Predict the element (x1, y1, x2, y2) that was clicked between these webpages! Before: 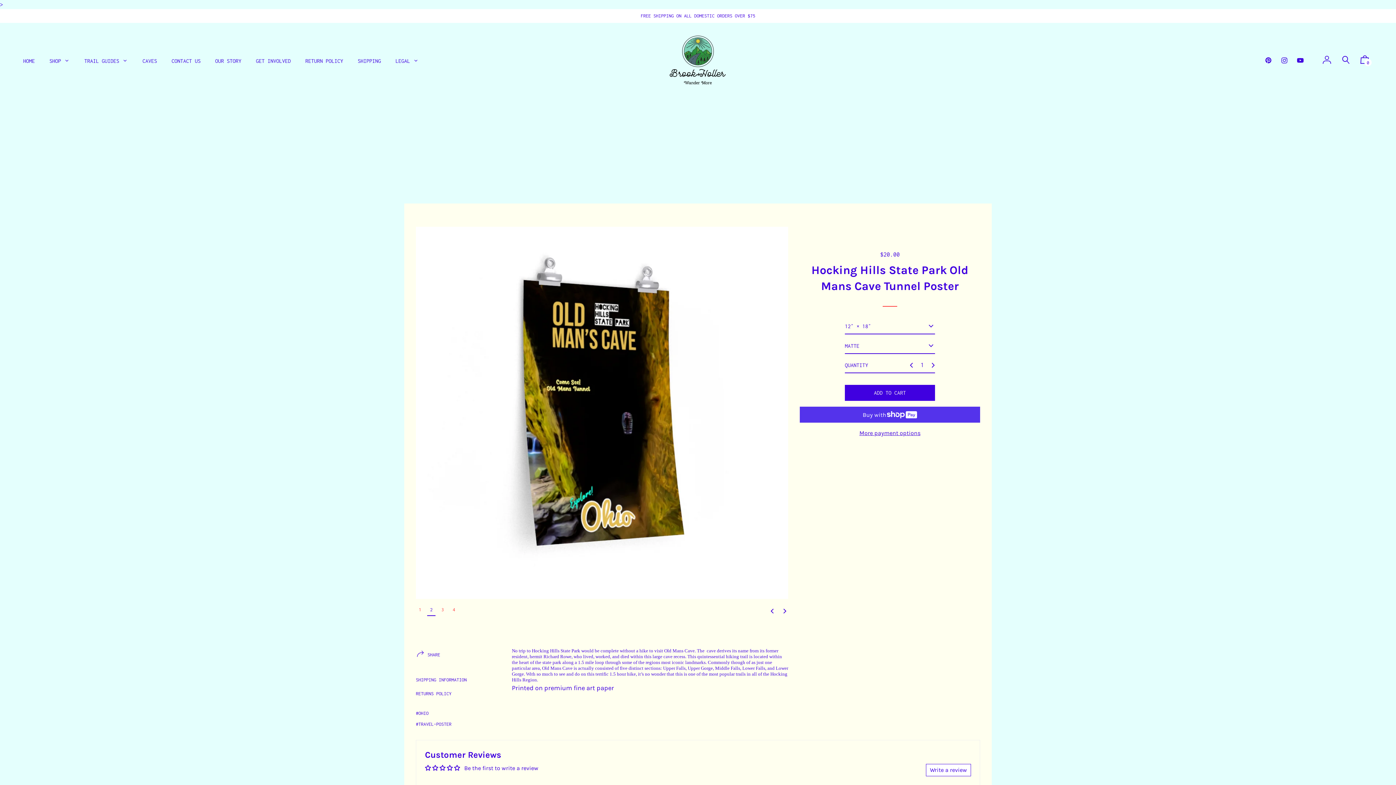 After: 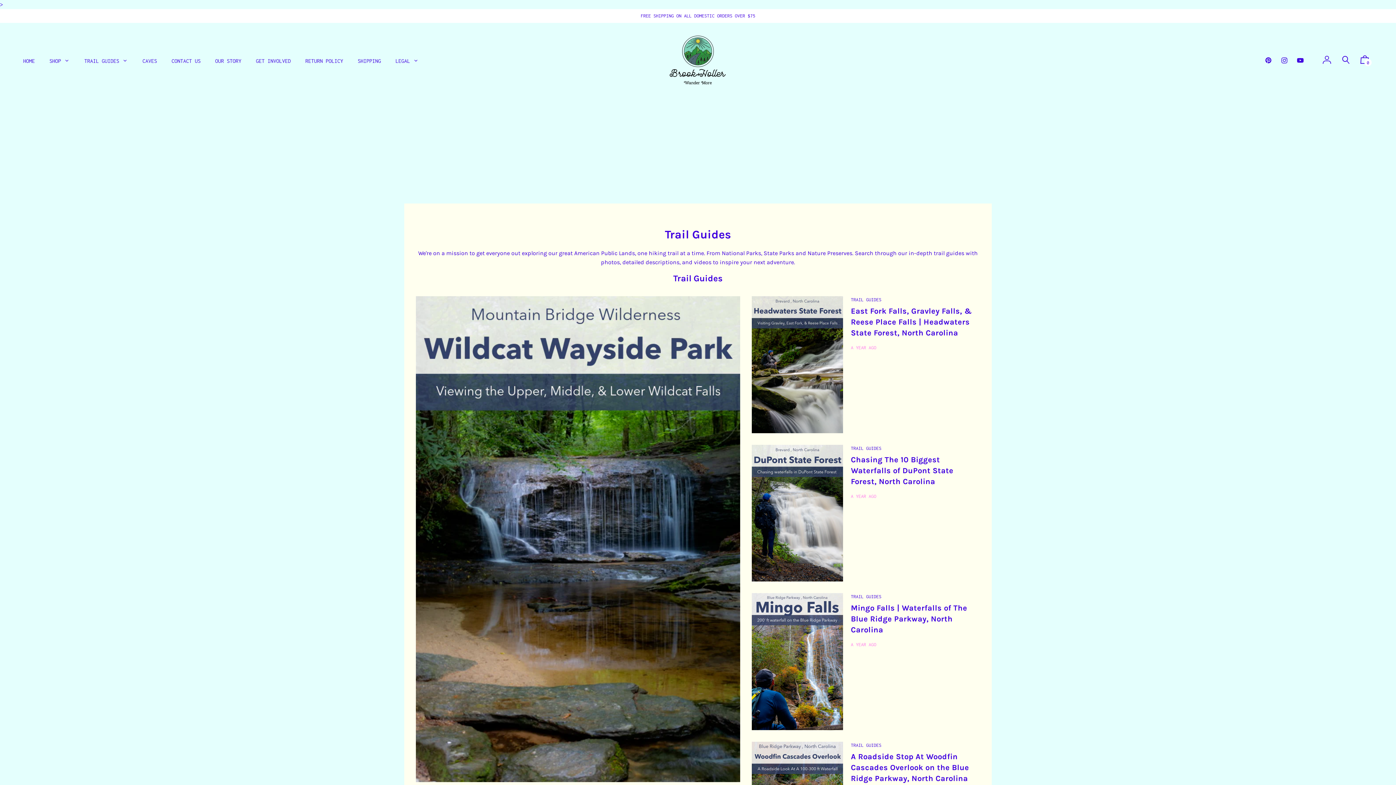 Action: label: TRAIL GUIDES  bbox: (78, 49, 133, 71)